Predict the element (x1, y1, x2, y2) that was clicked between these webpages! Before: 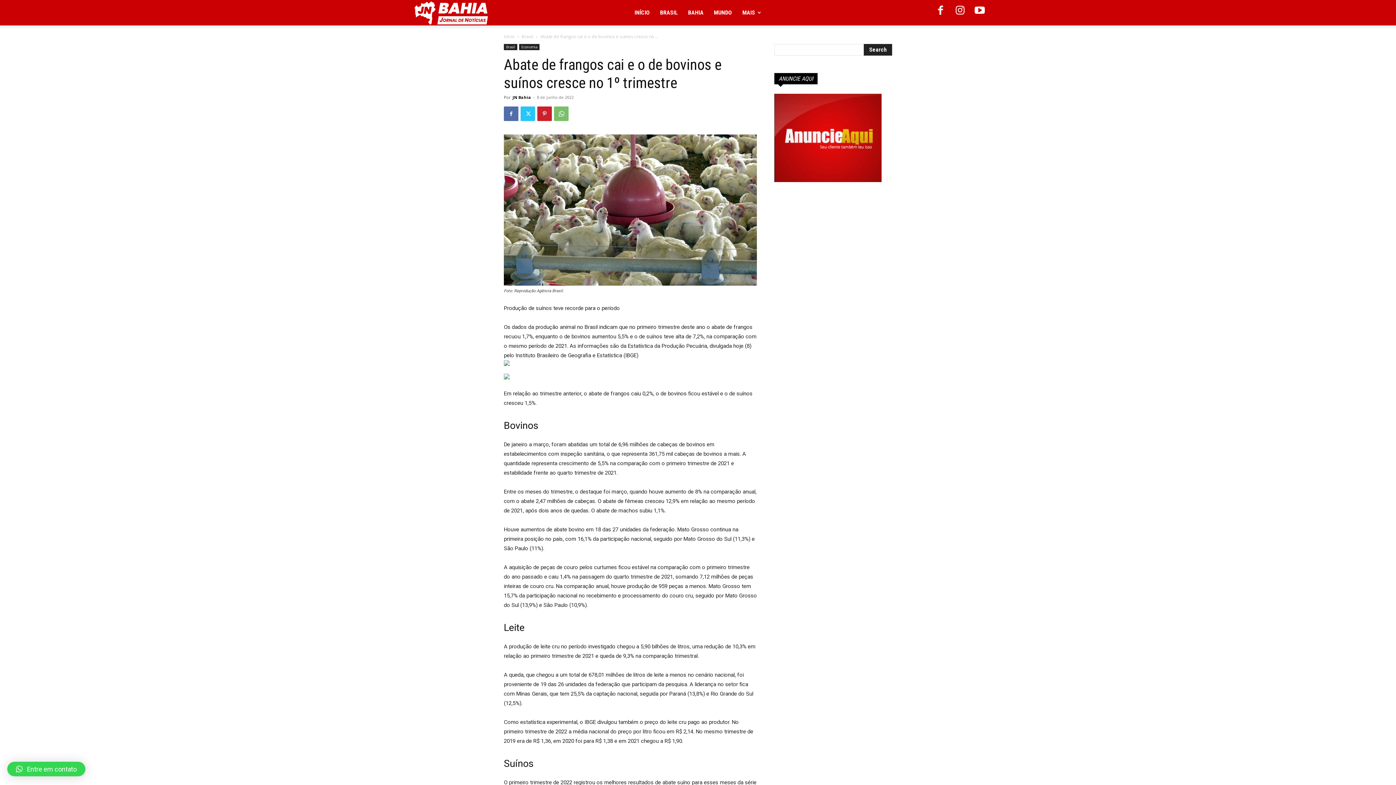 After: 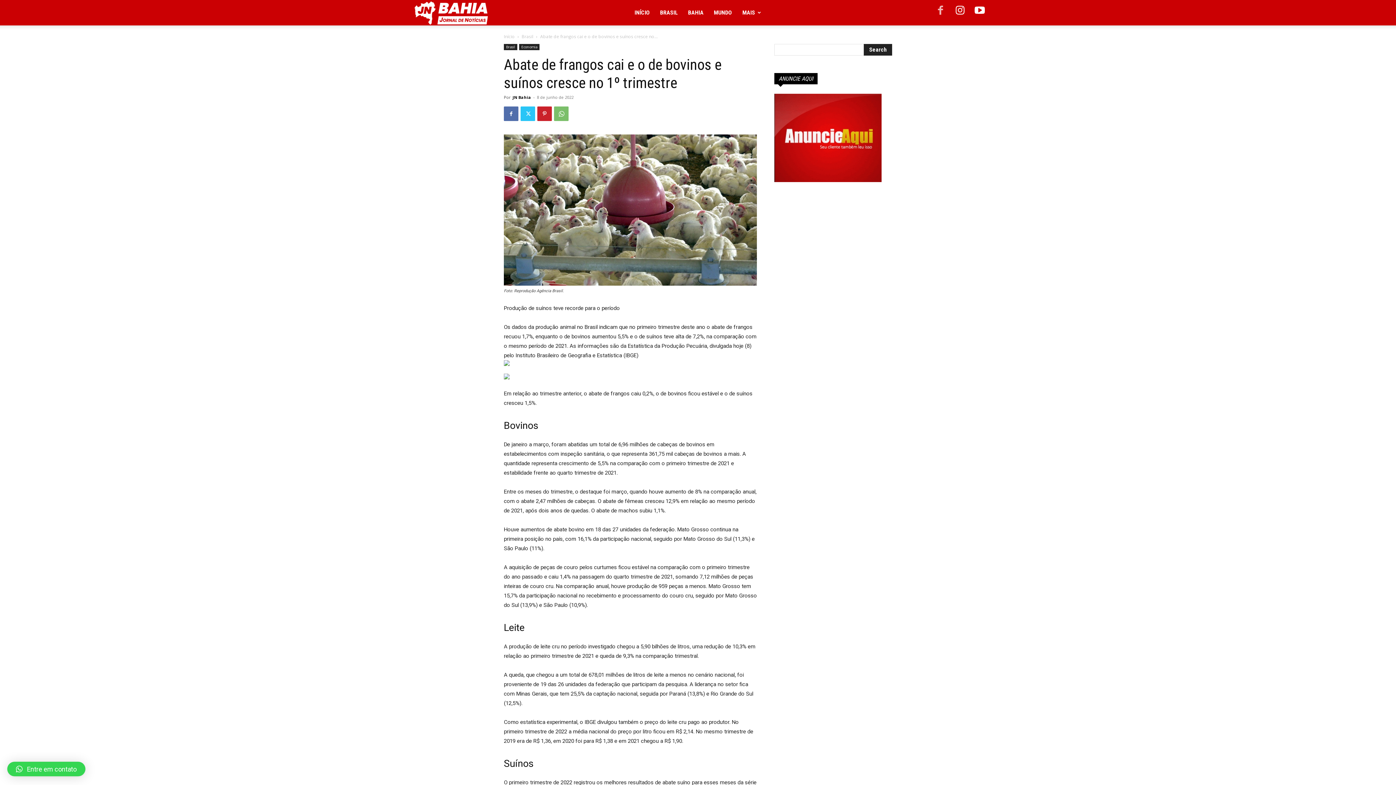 Action: bbox: (931, 0, 949, 25)